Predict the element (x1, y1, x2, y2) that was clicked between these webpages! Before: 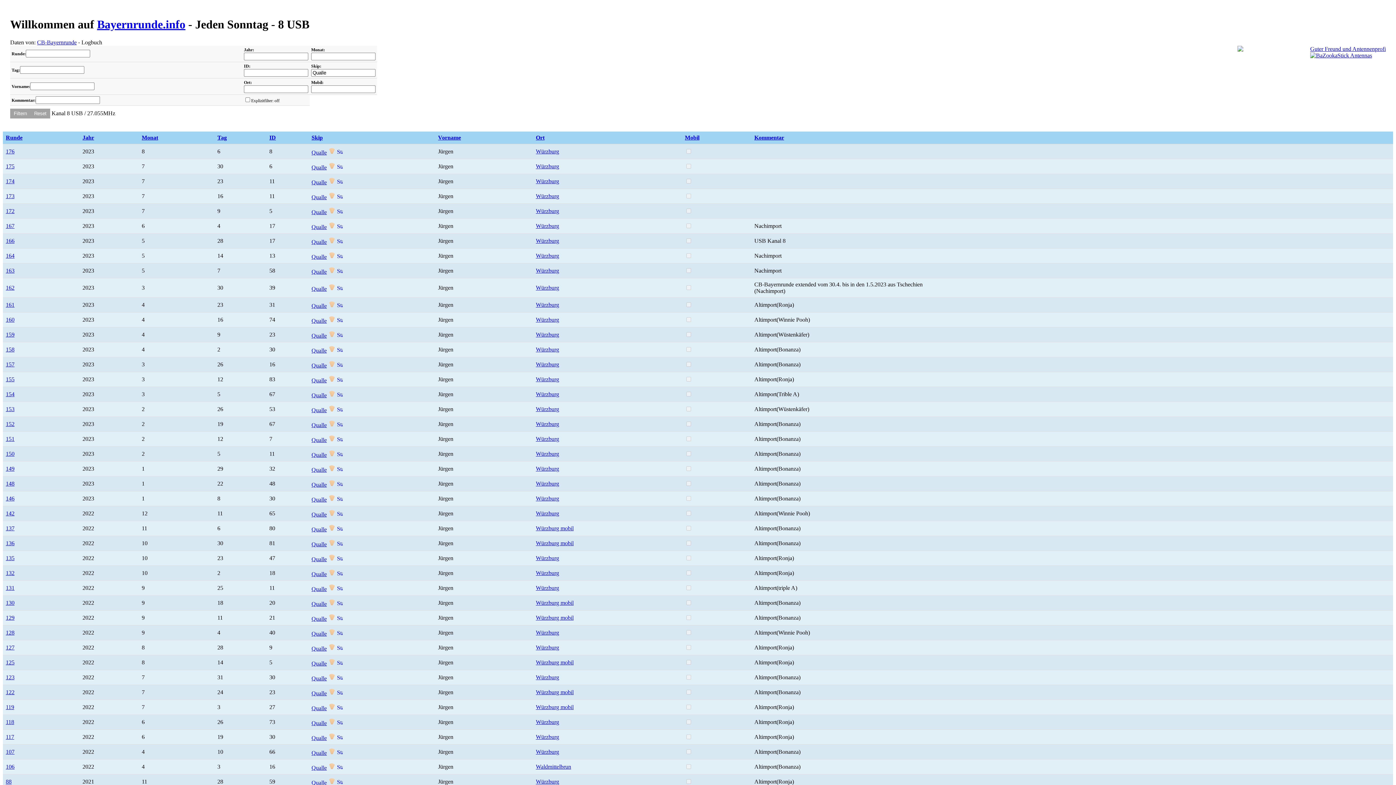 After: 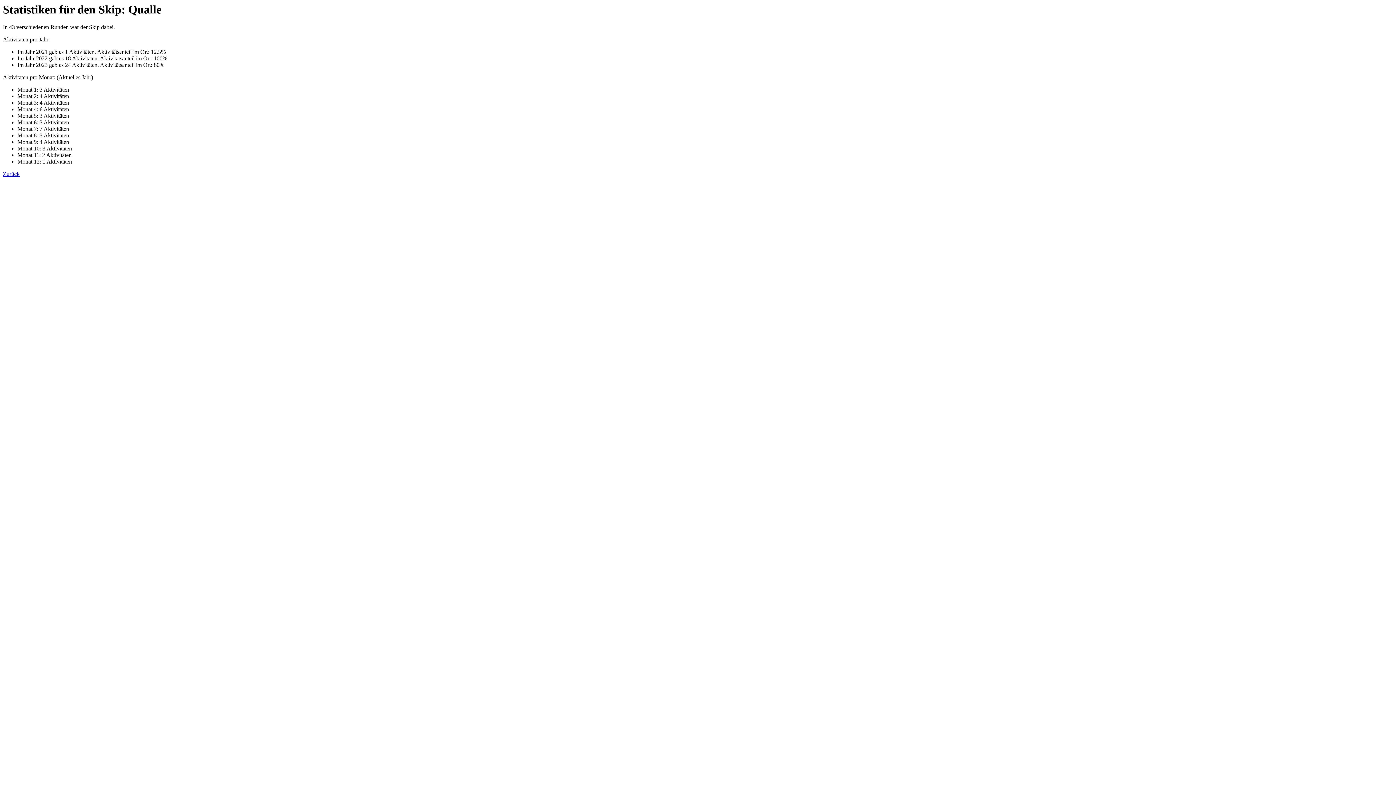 Action: bbox: (337, 302, 342, 309)